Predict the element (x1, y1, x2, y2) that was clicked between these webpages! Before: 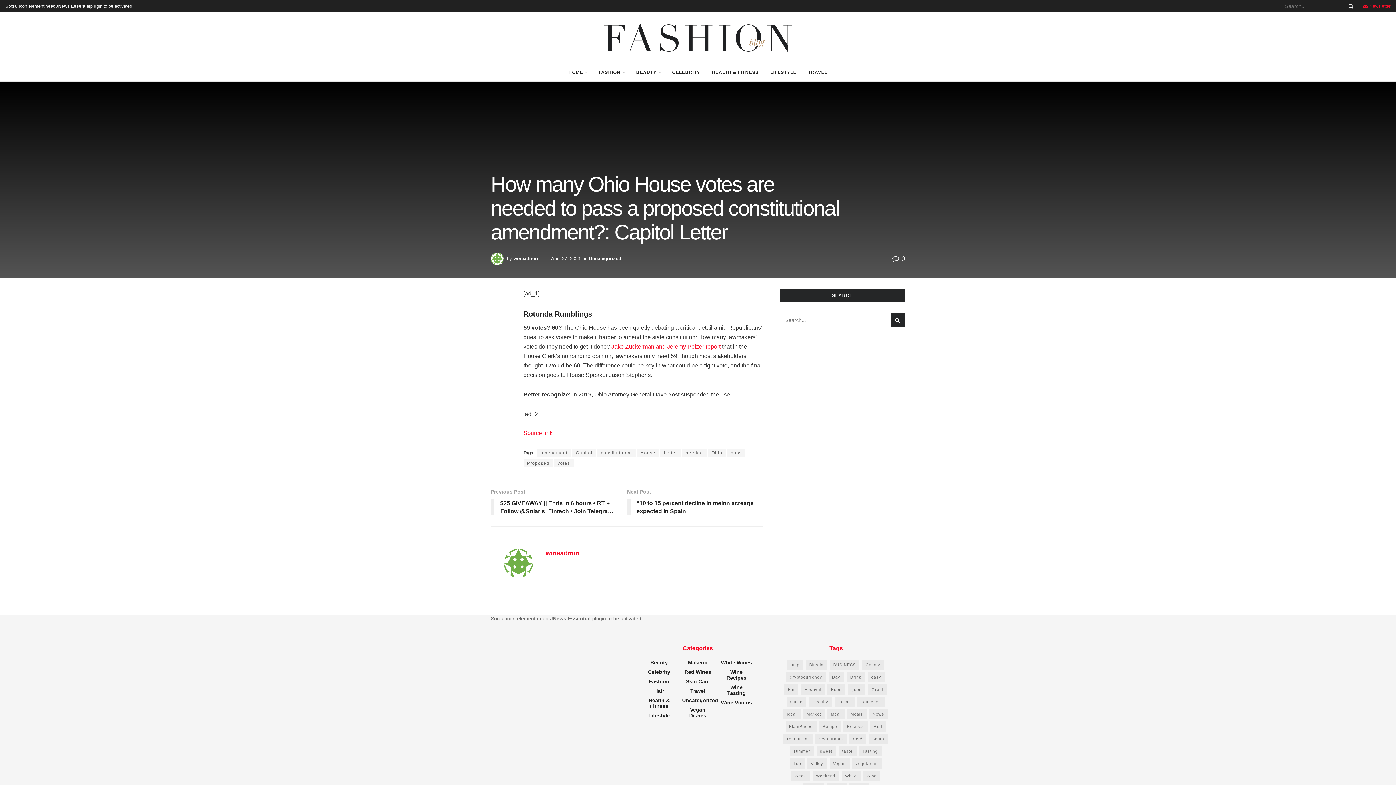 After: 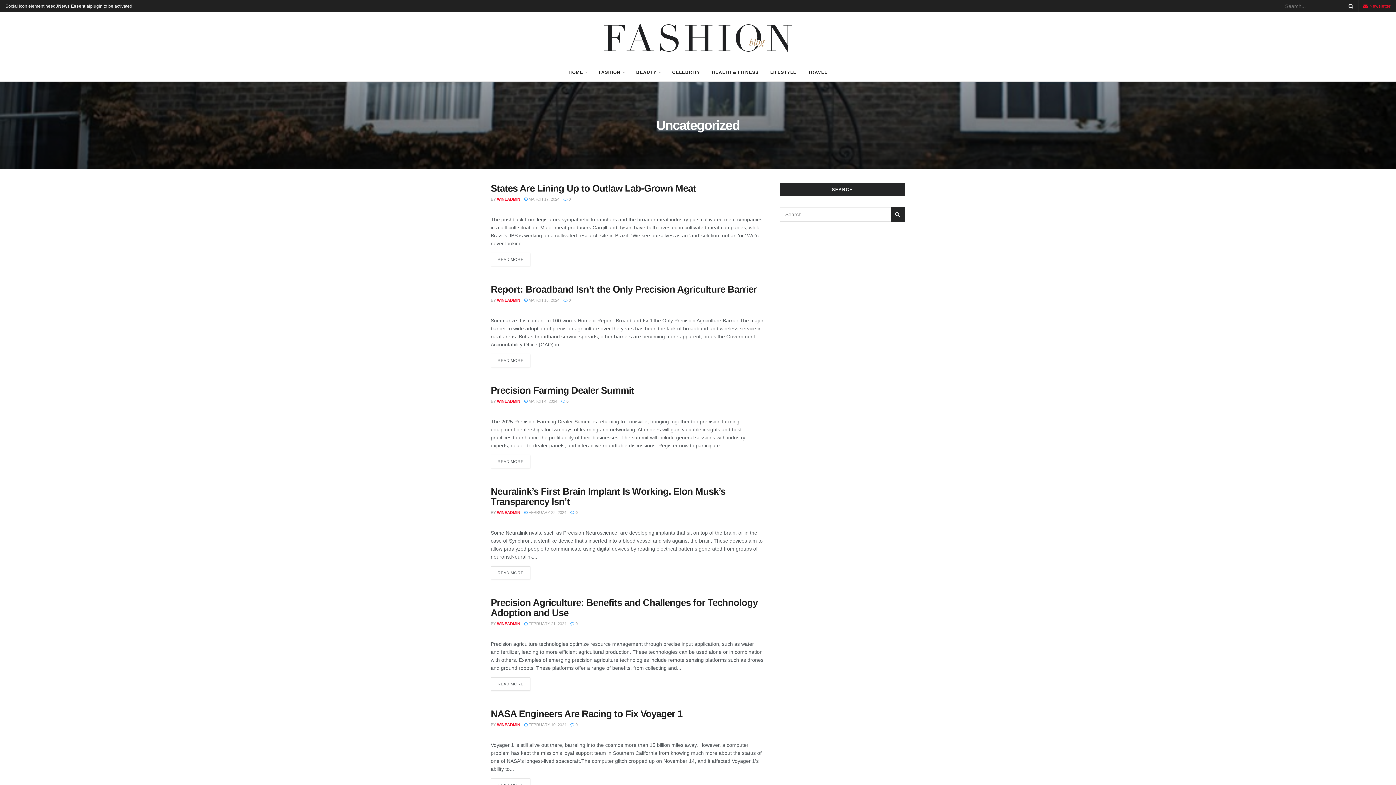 Action: bbox: (589, 255, 621, 261) label: Uncategorized